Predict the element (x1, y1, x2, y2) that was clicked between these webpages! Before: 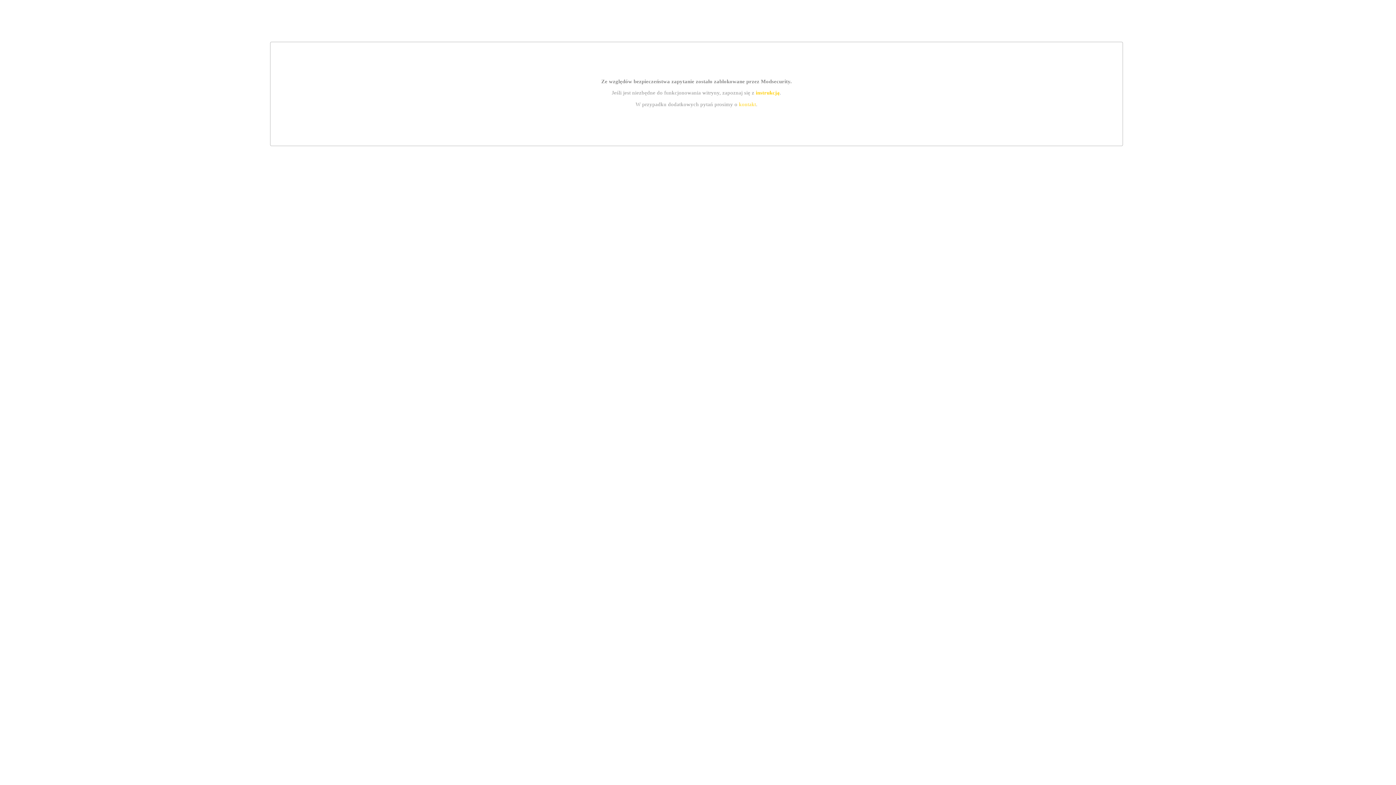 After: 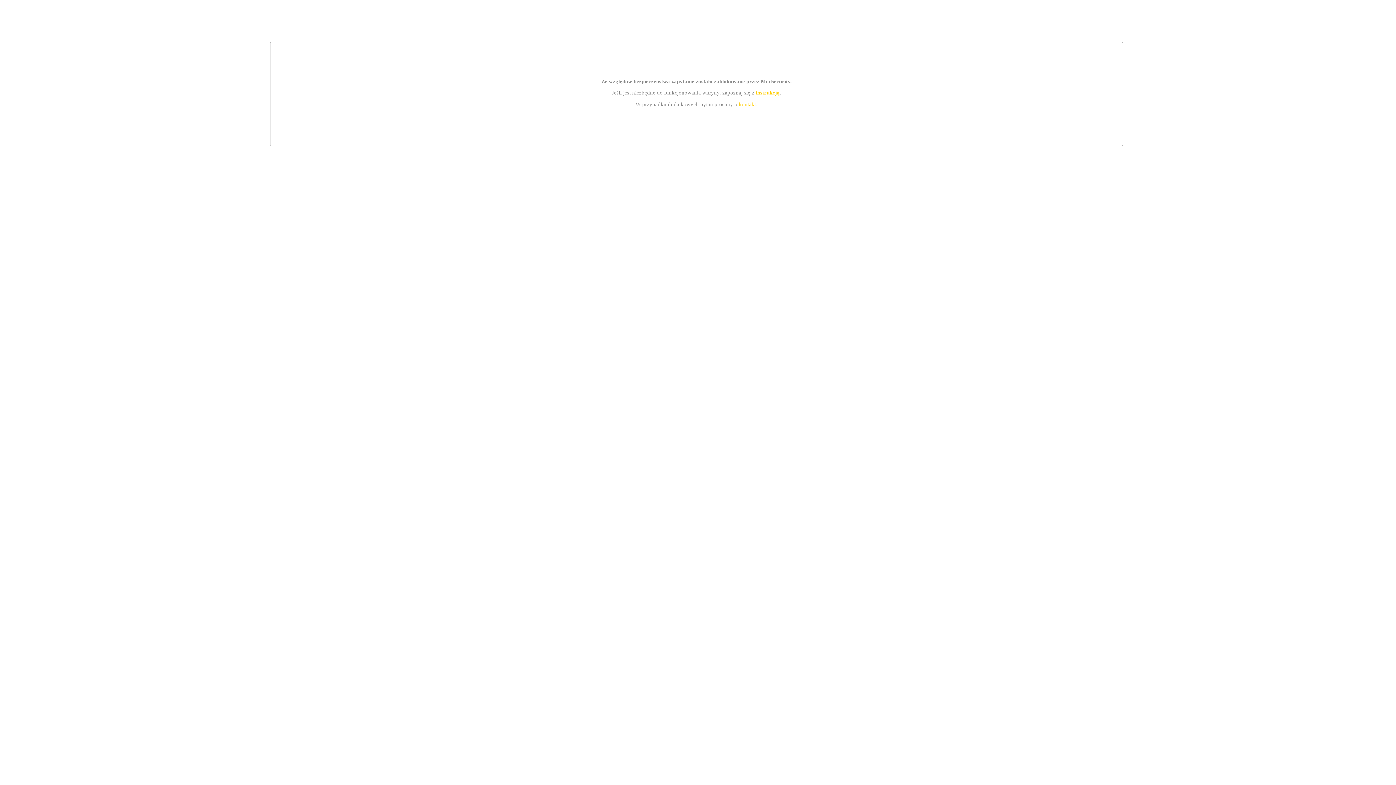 Action: label: kontakt bbox: (739, 101, 756, 107)